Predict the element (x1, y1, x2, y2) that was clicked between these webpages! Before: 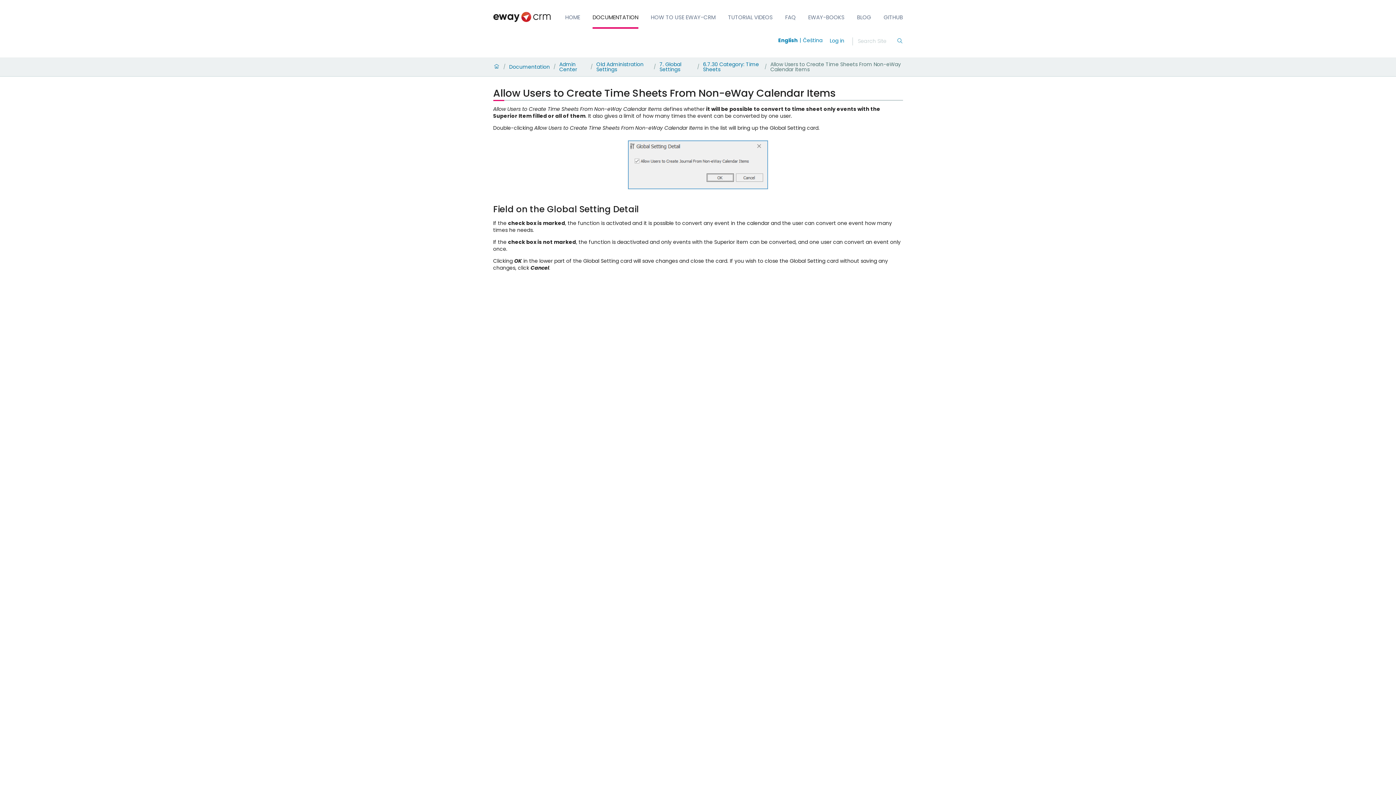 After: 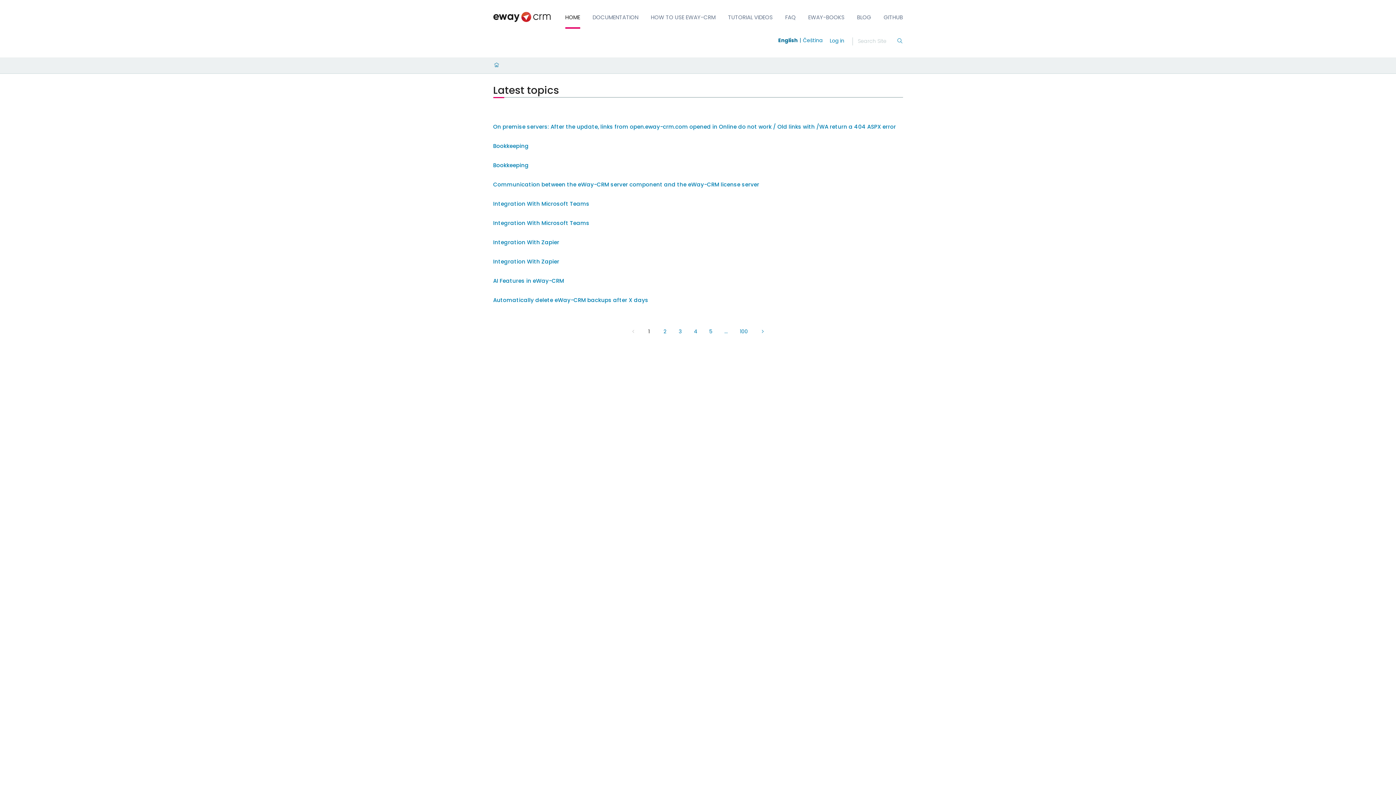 Action: label: Switch to english bbox: (778, 36, 803, 43)